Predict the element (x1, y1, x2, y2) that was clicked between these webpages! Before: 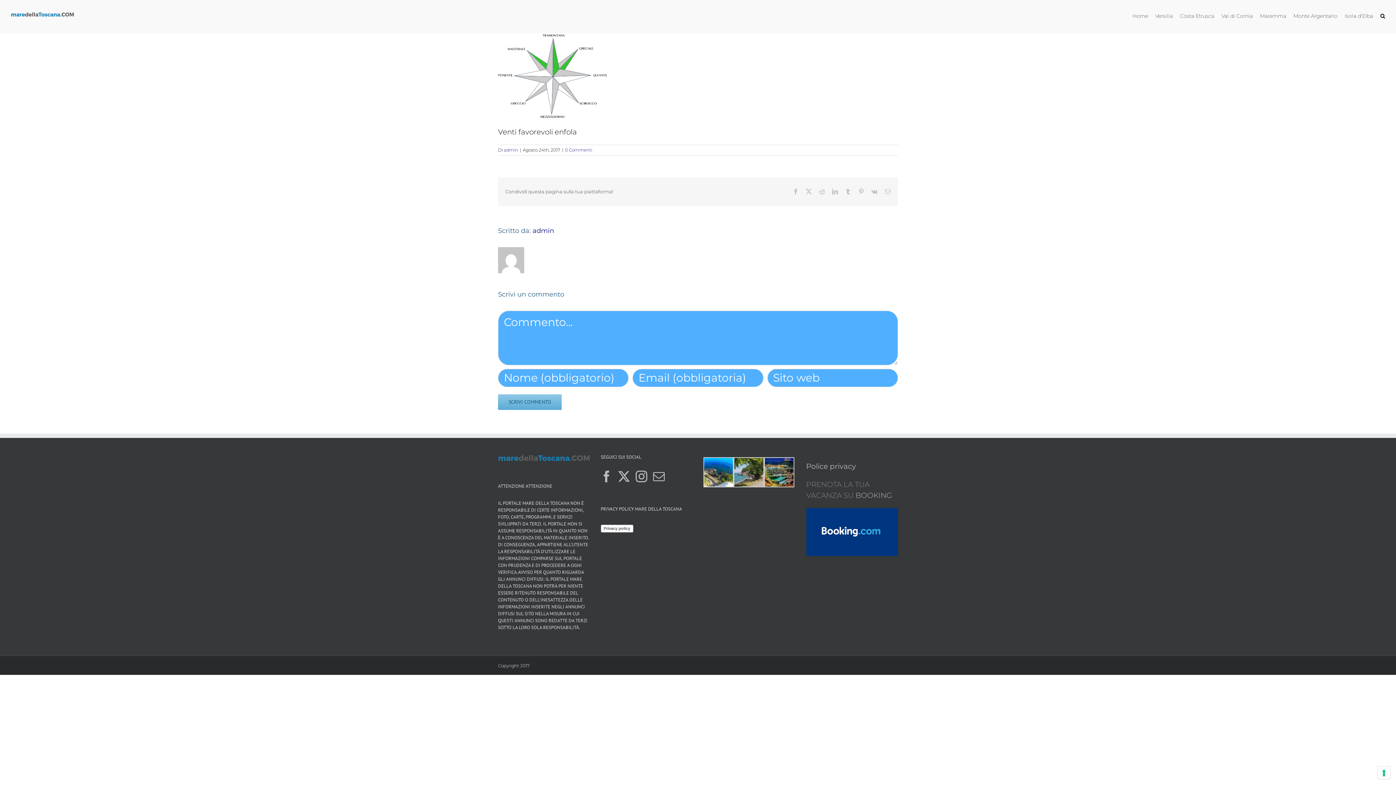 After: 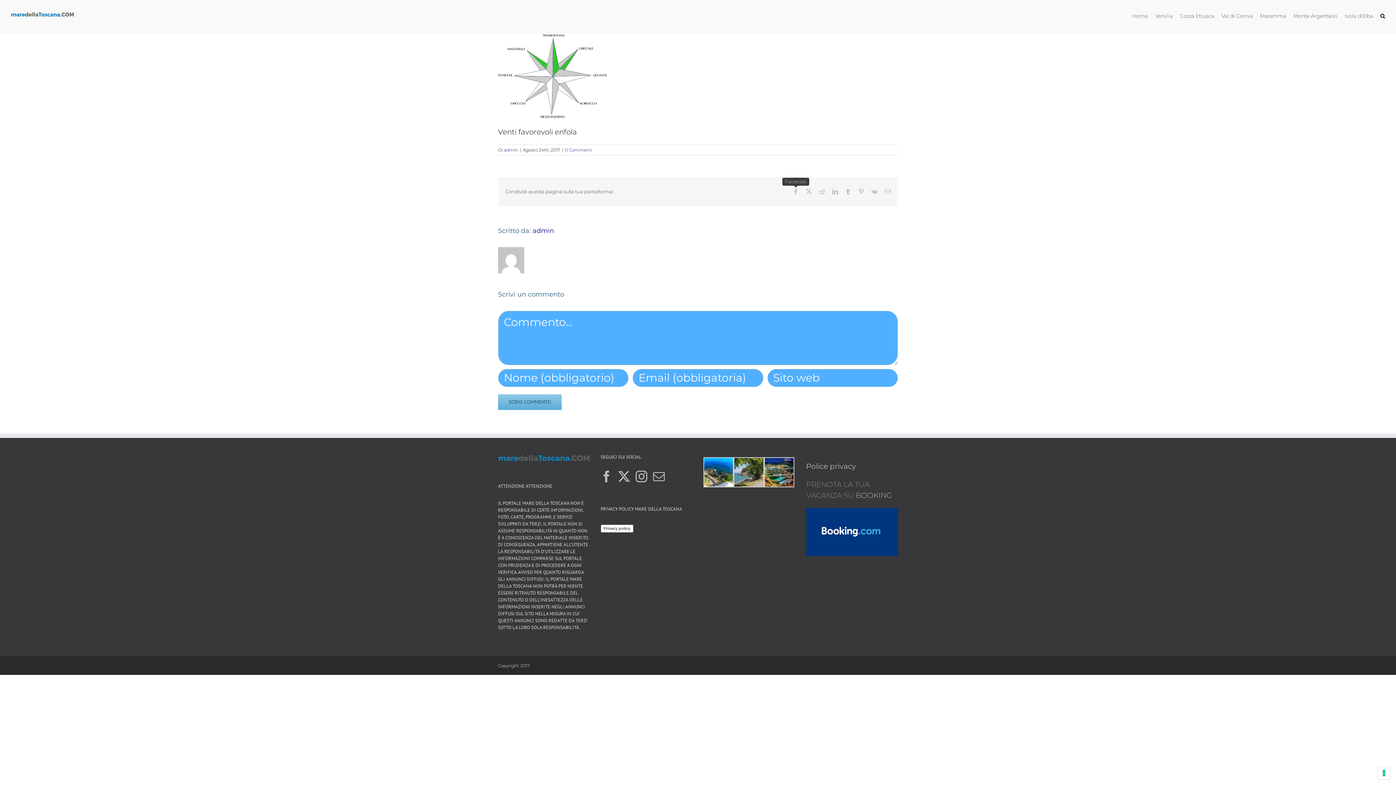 Action: label: Facebook bbox: (793, 188, 798, 194)